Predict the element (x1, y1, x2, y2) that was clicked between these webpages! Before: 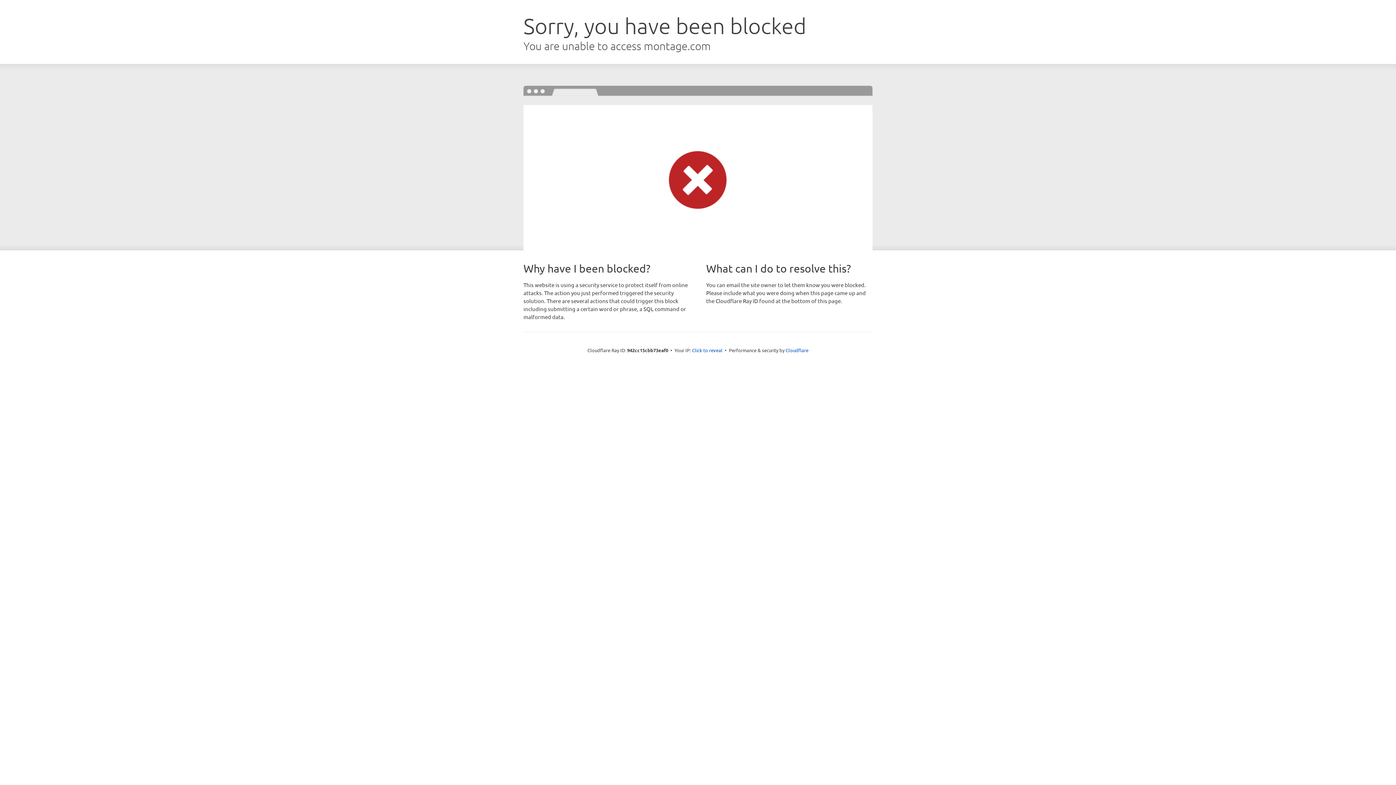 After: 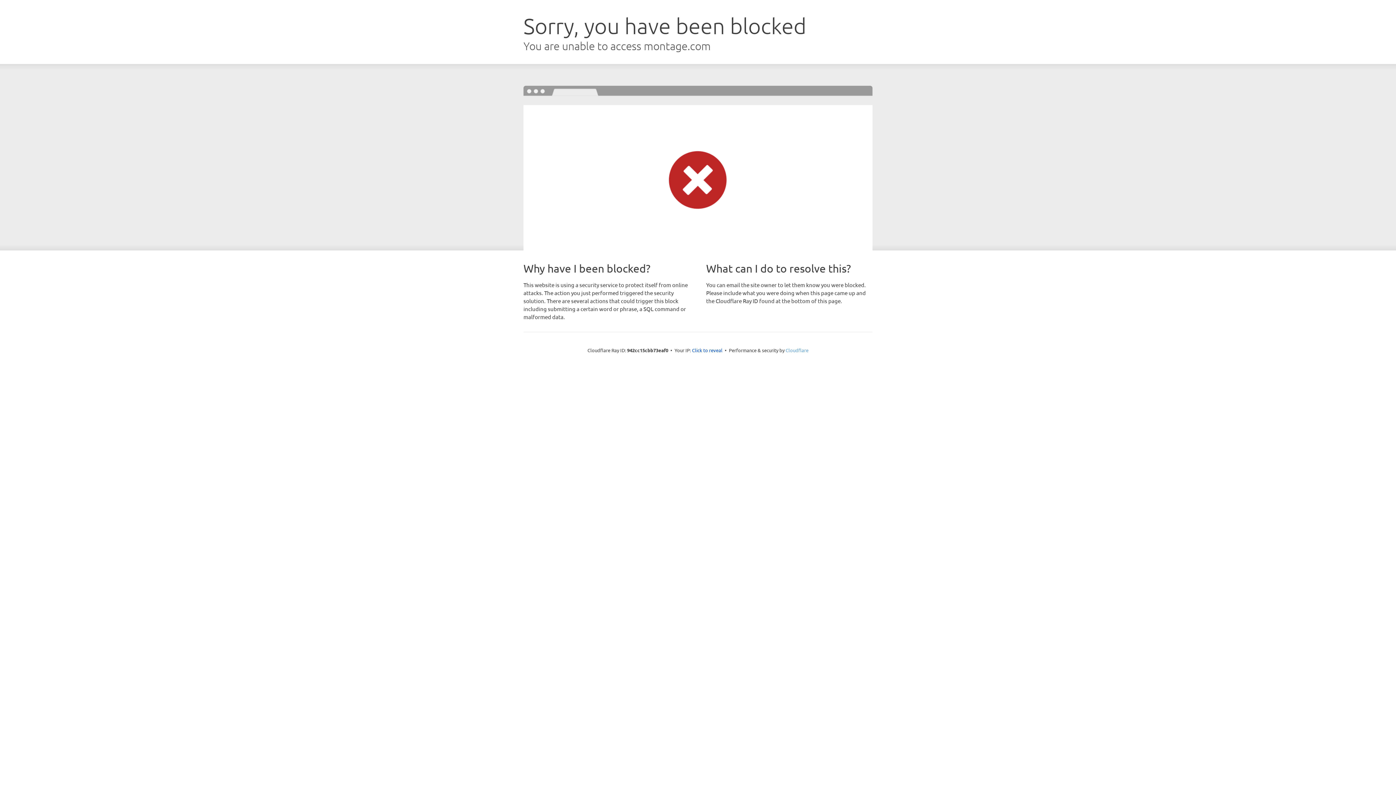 Action: label: Cloudflare bbox: (785, 347, 808, 353)